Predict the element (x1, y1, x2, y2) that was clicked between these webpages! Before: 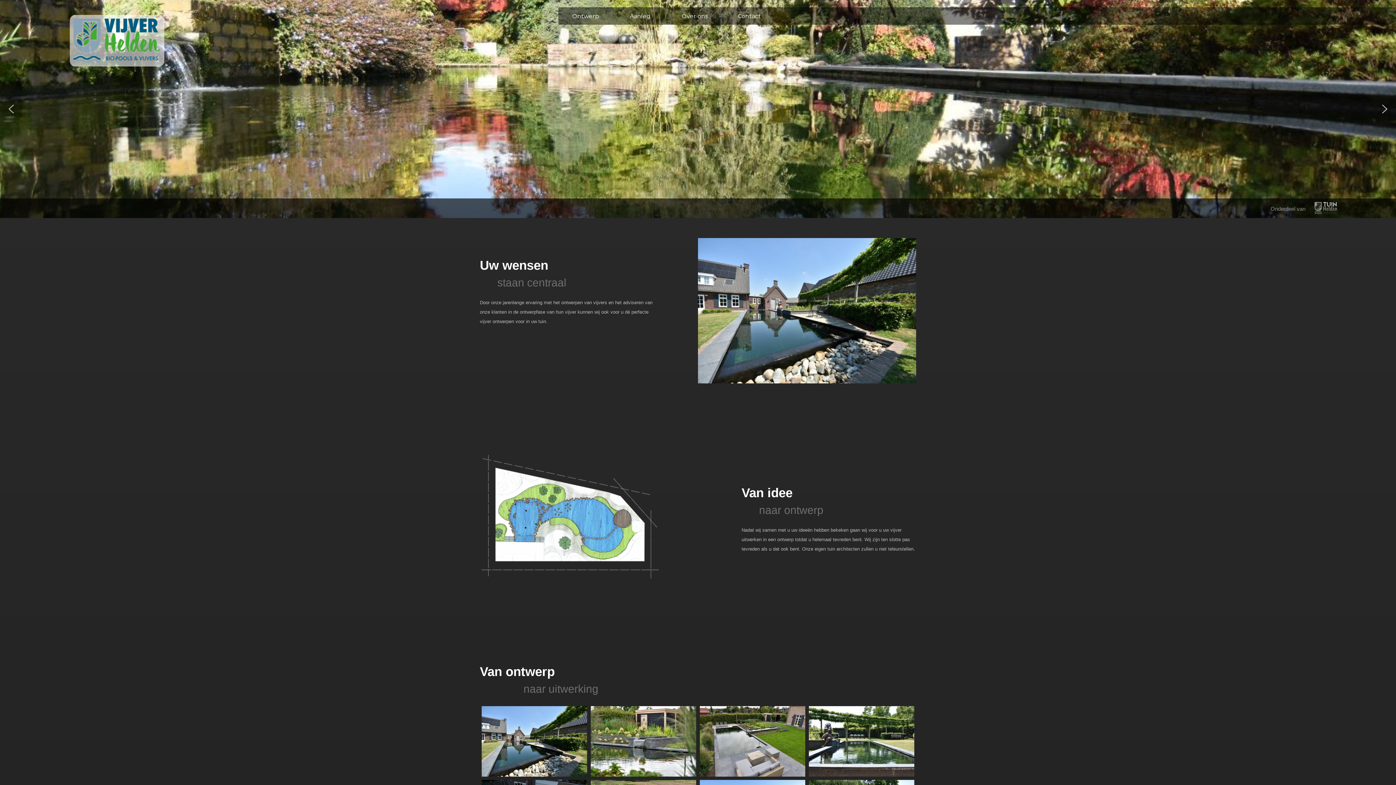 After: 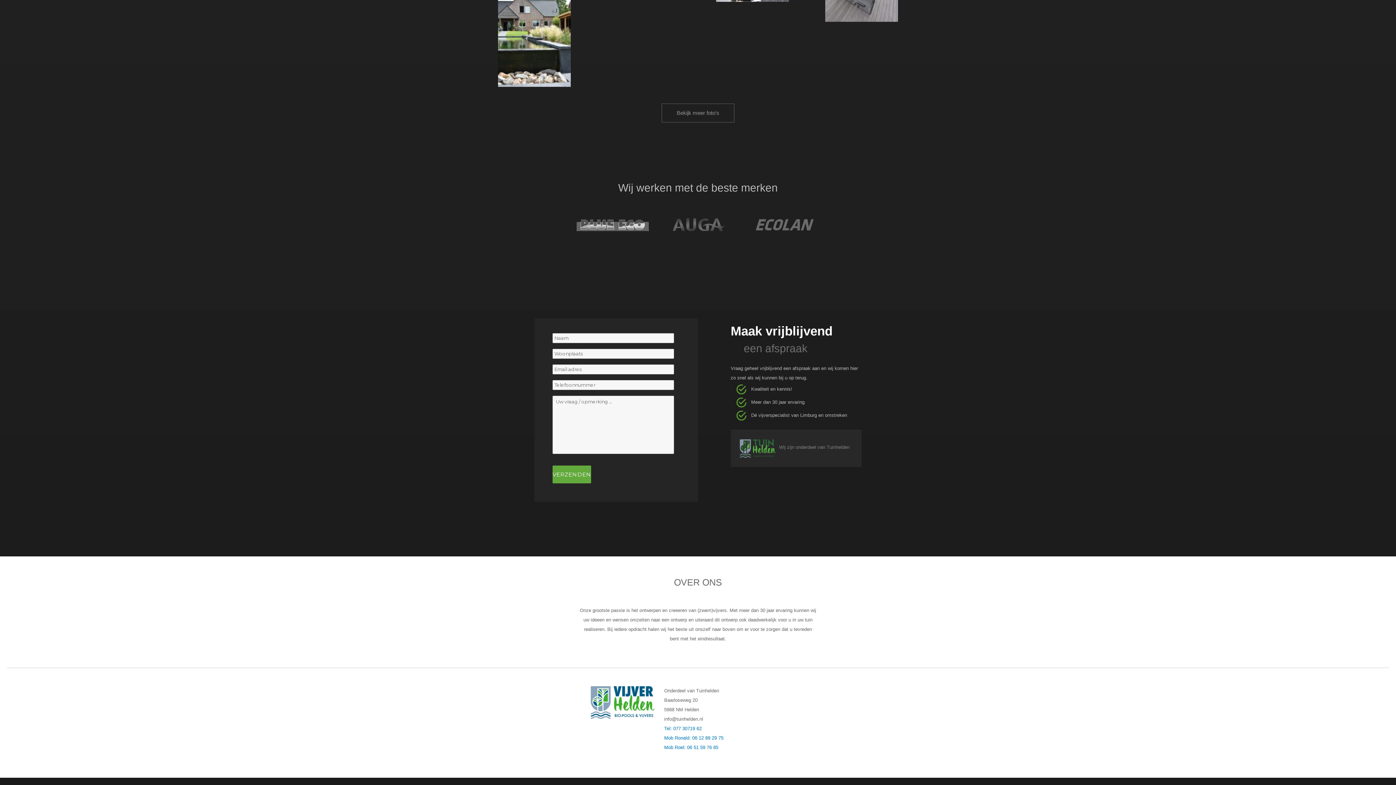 Action: label: Contact bbox: (722, 7, 776, 24)